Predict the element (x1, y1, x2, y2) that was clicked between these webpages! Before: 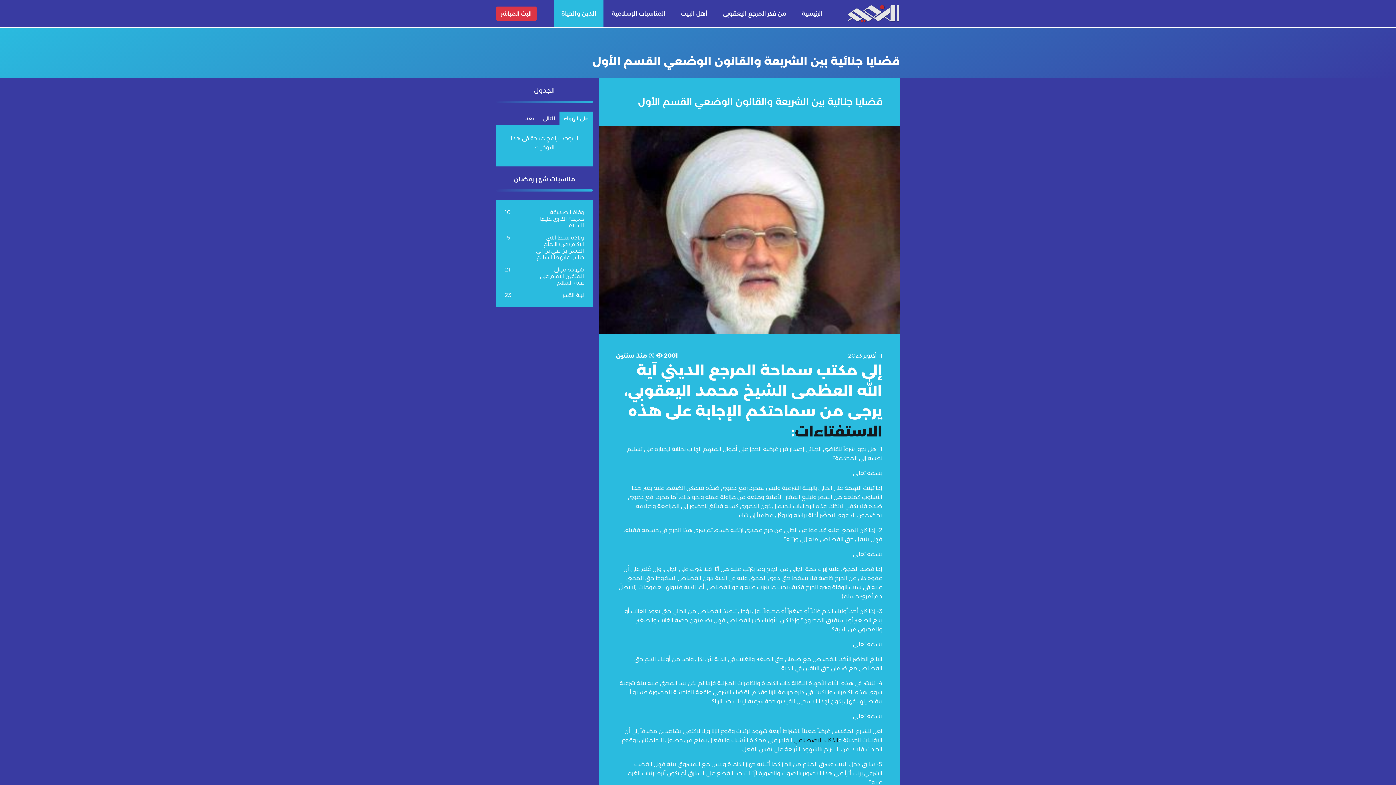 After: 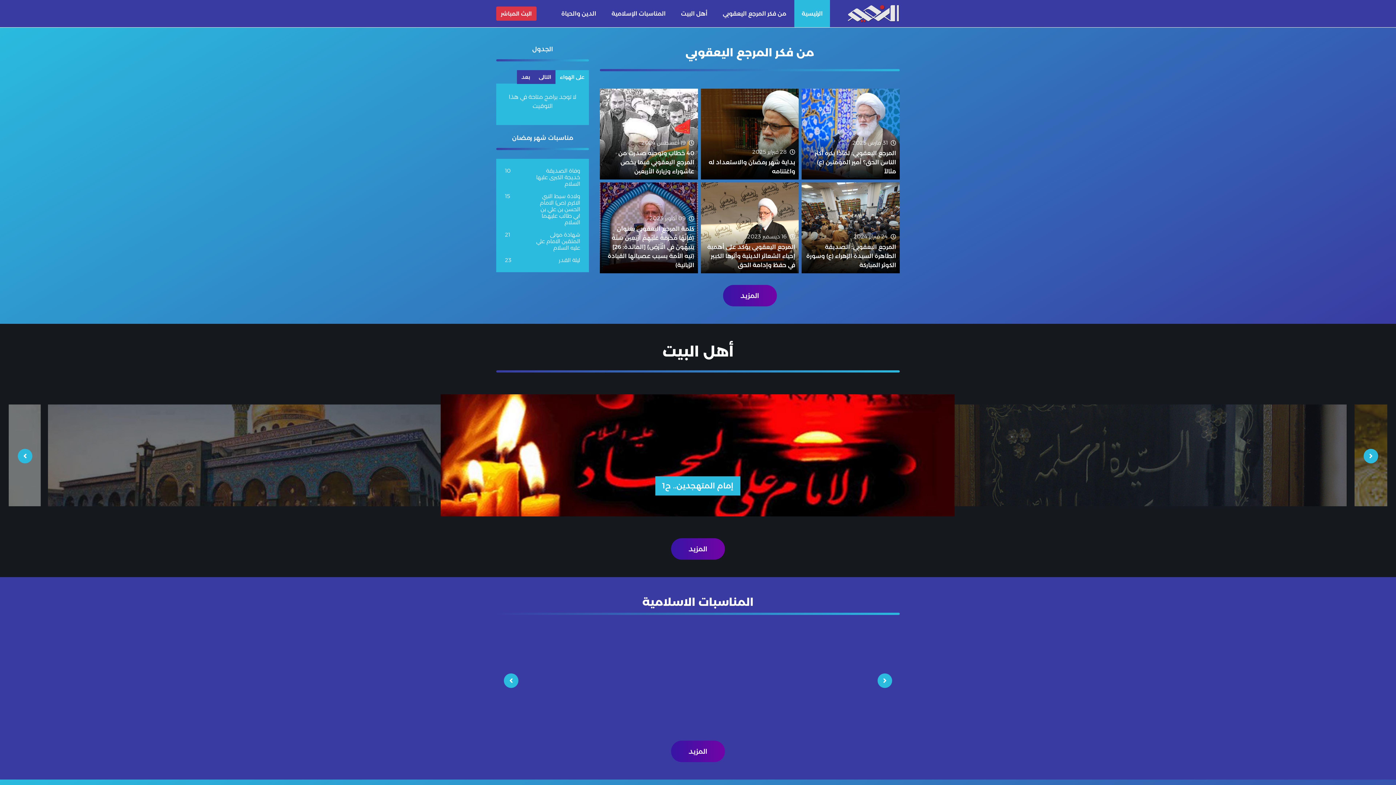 Action: bbox: (847, 2, 900, 24)